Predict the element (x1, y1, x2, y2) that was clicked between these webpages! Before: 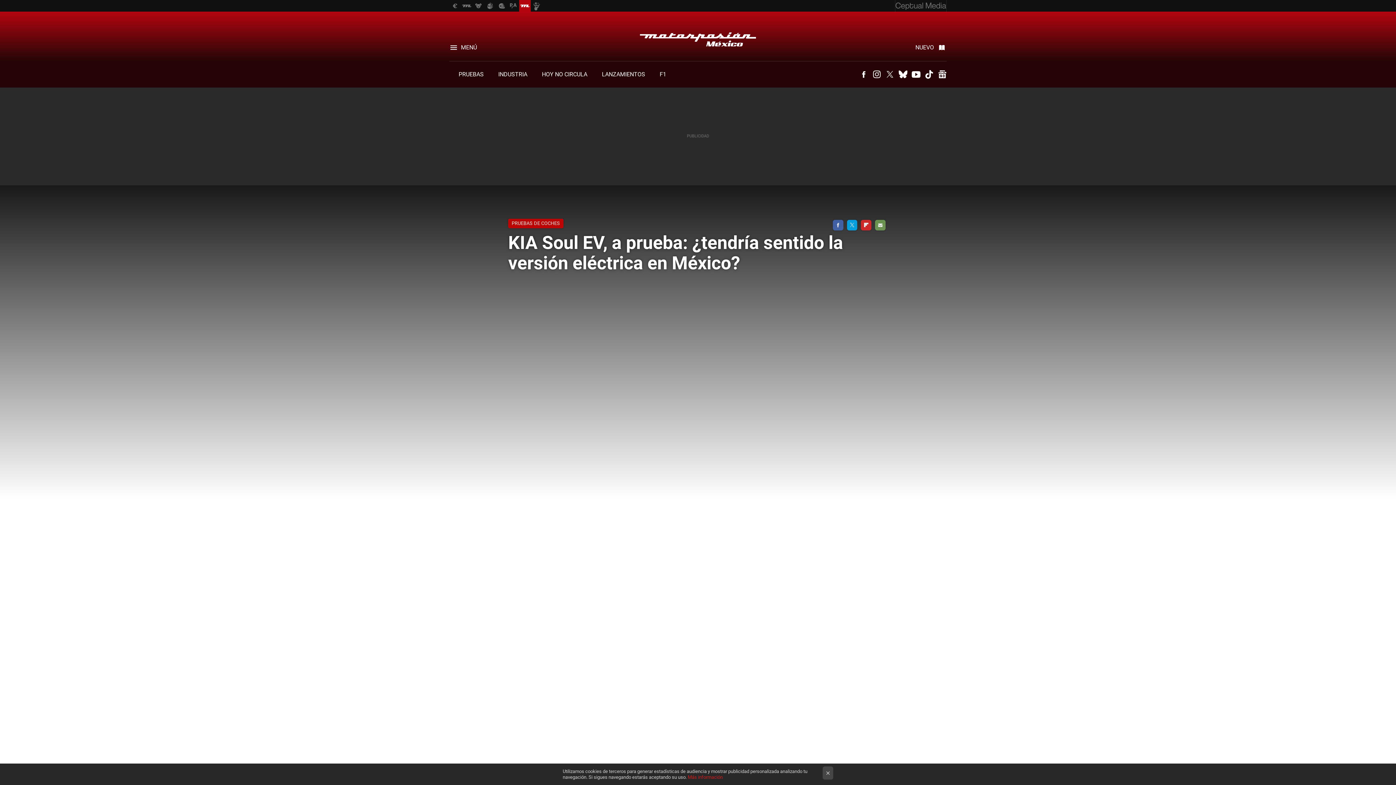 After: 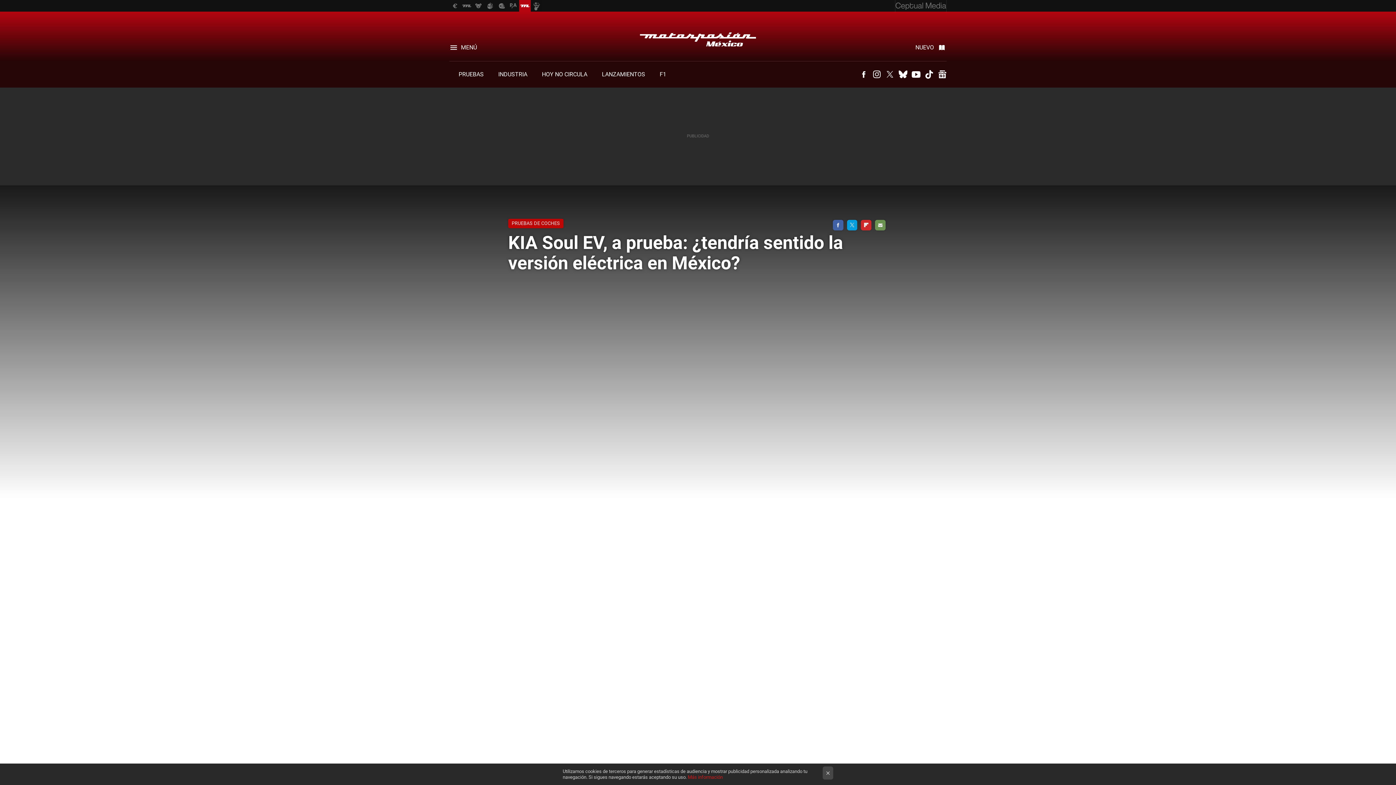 Action: label: Más información bbox: (688, 774, 722, 780)